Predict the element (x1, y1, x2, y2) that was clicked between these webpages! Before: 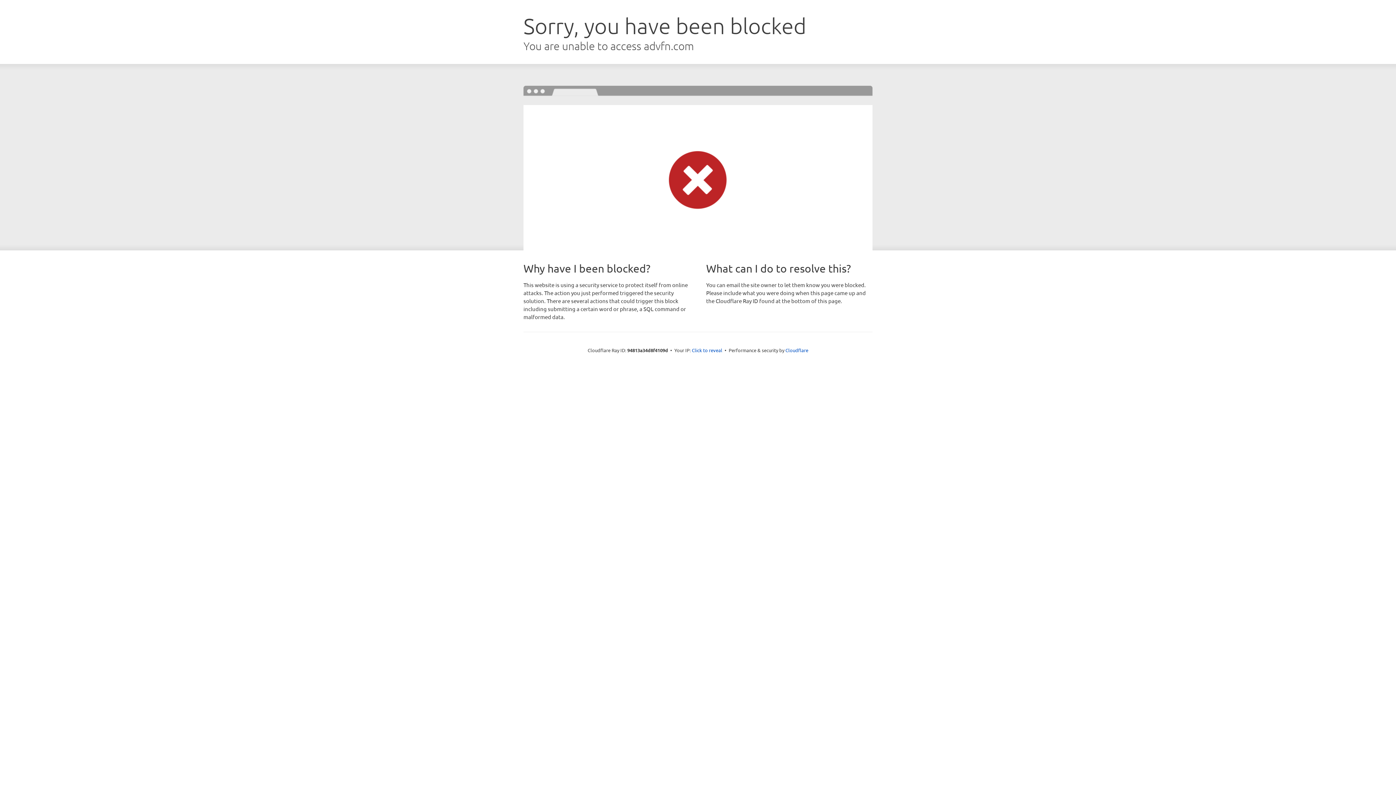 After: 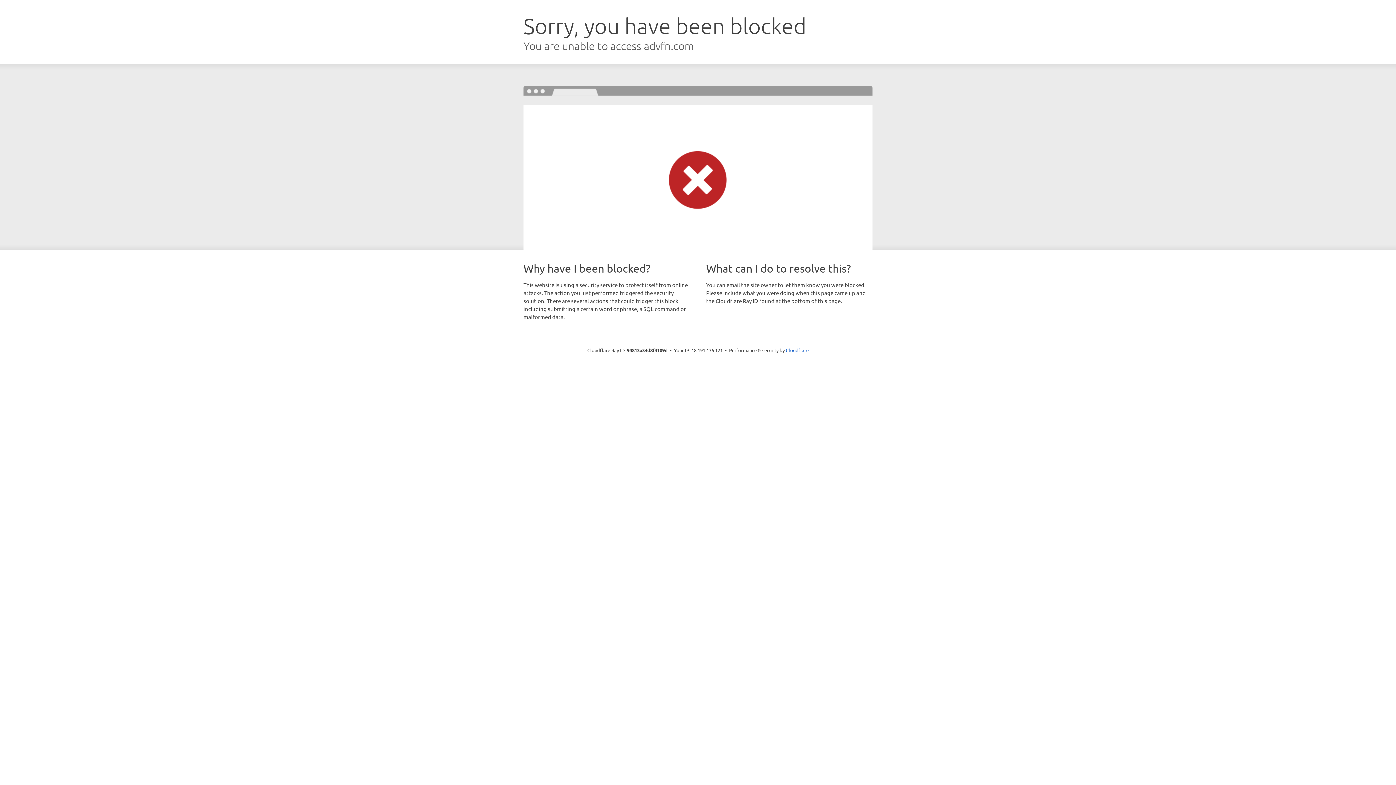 Action: bbox: (692, 346, 722, 353) label: Click to reveal